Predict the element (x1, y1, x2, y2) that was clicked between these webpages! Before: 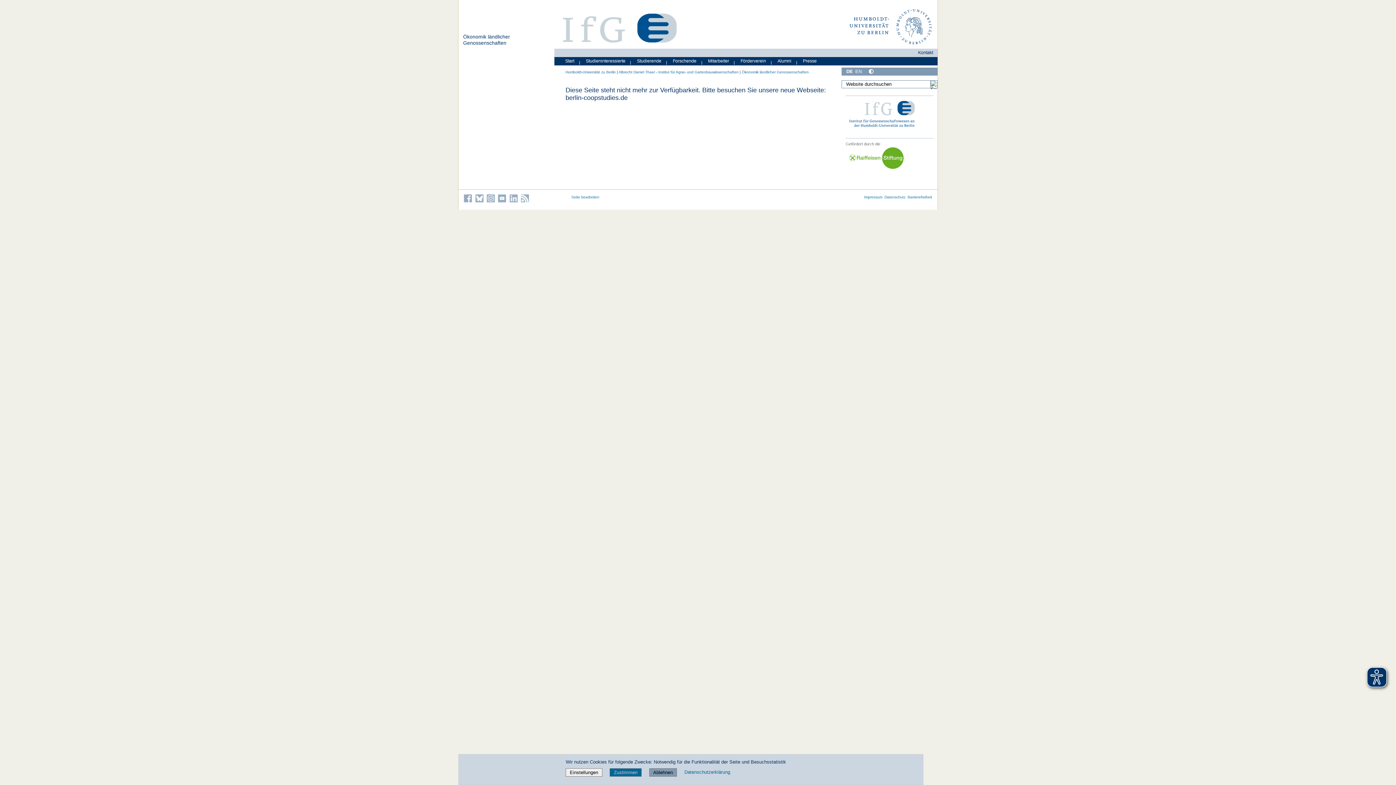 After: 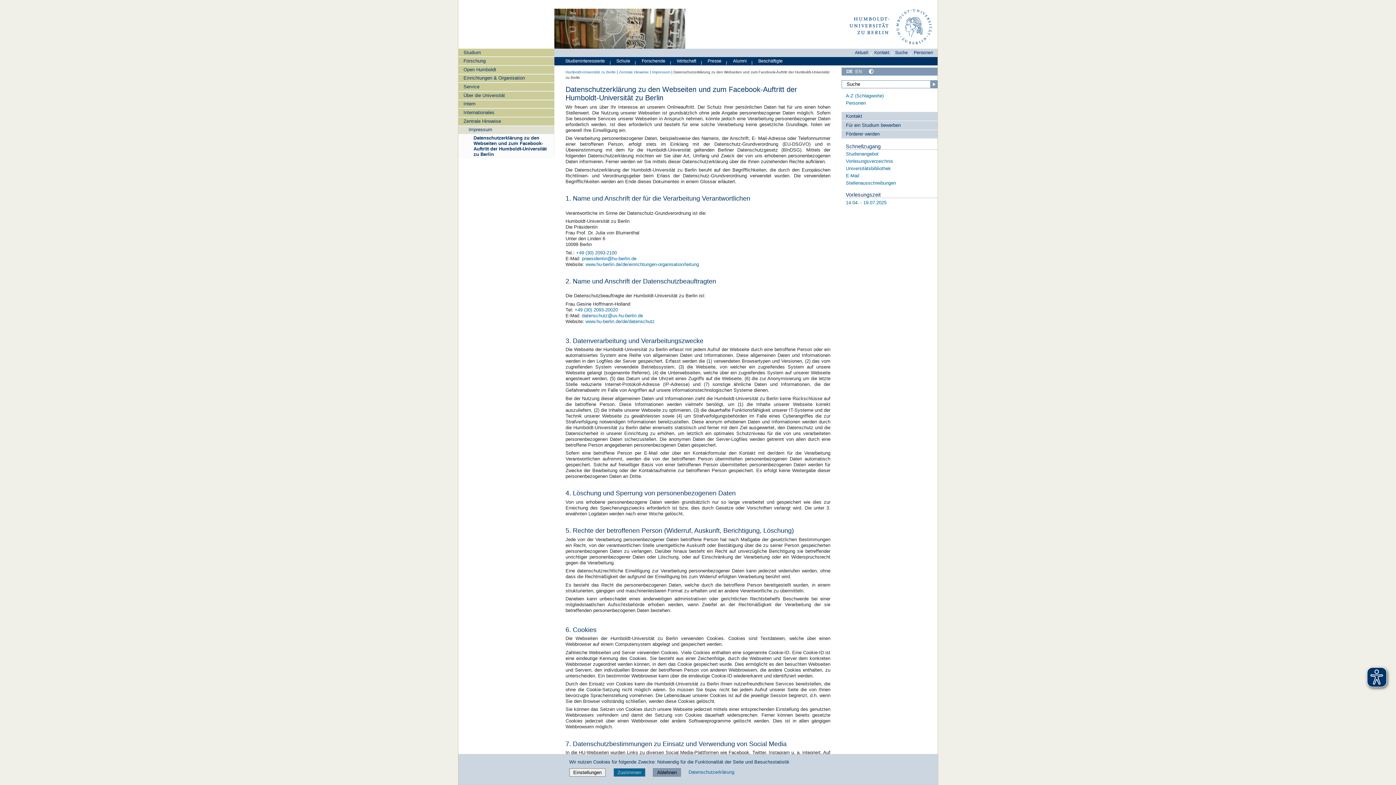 Action: bbox: (884, 195, 905, 199) label: Datenschutz